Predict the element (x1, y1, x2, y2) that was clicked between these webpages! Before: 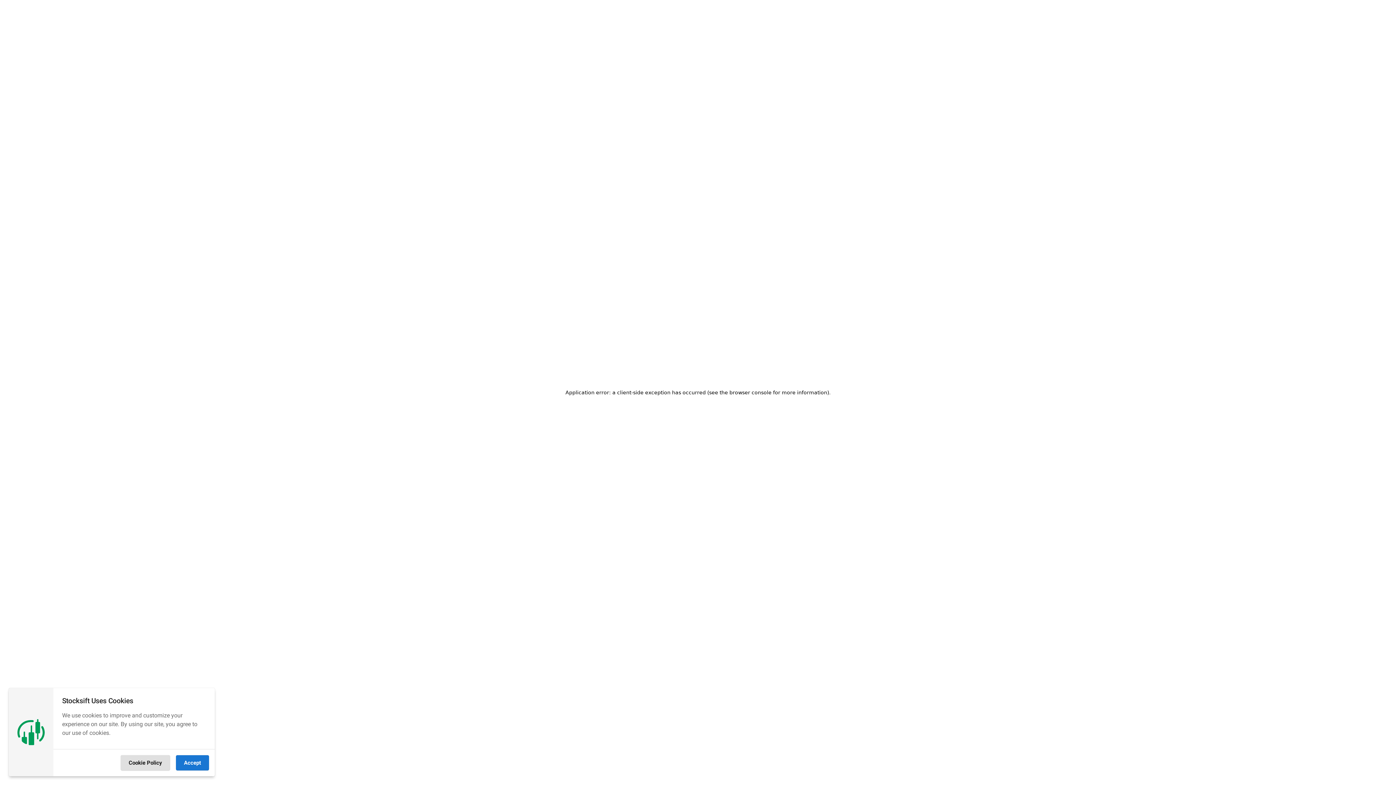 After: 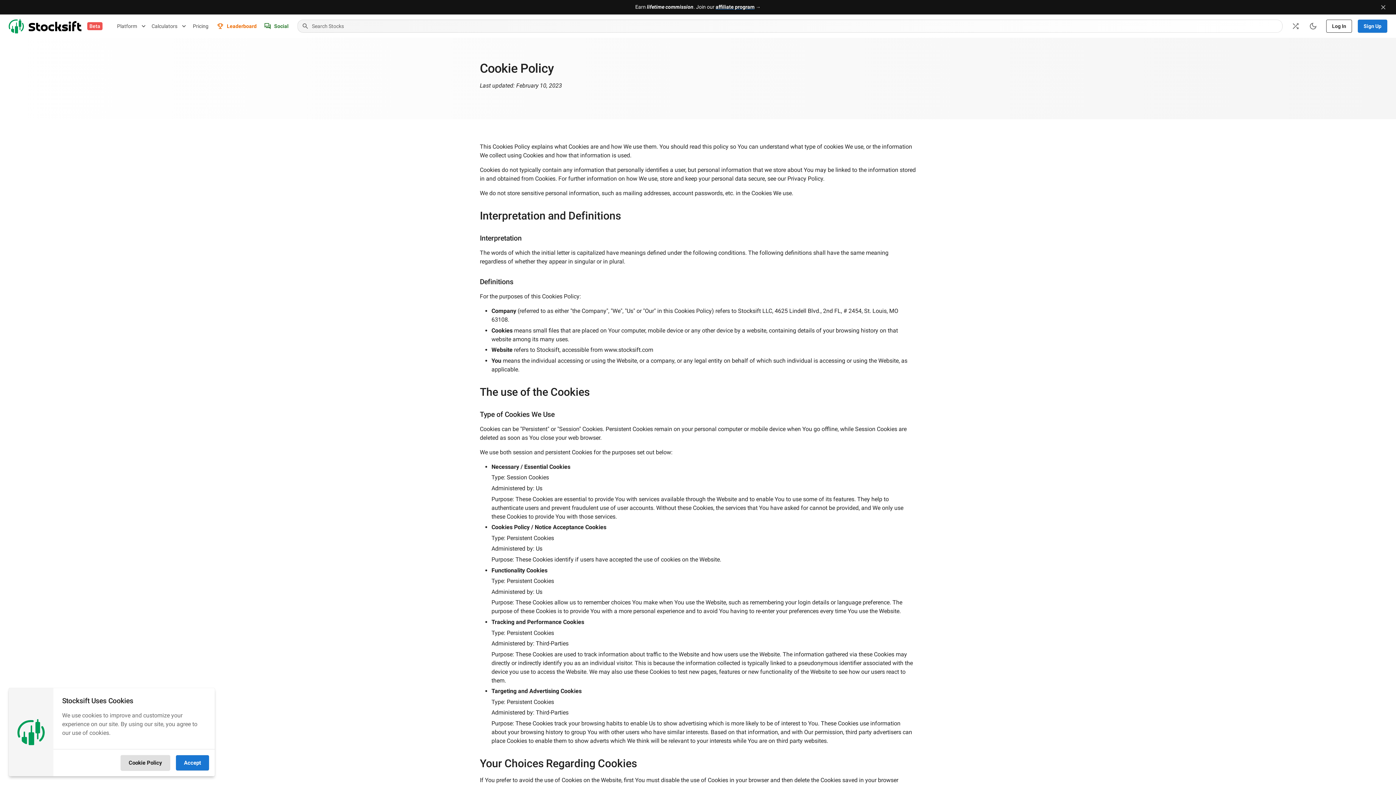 Action: label: Cookie Policy bbox: (120, 755, 170, 770)